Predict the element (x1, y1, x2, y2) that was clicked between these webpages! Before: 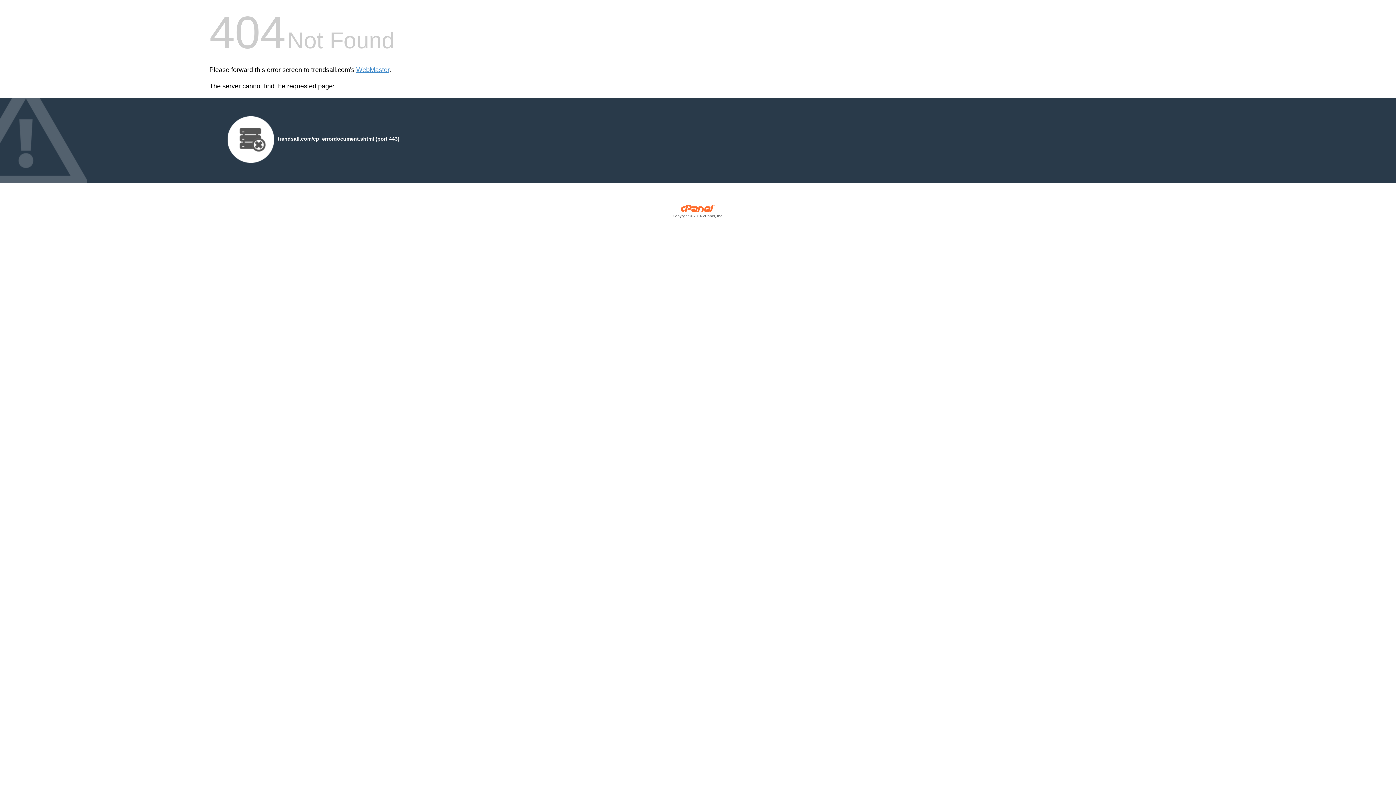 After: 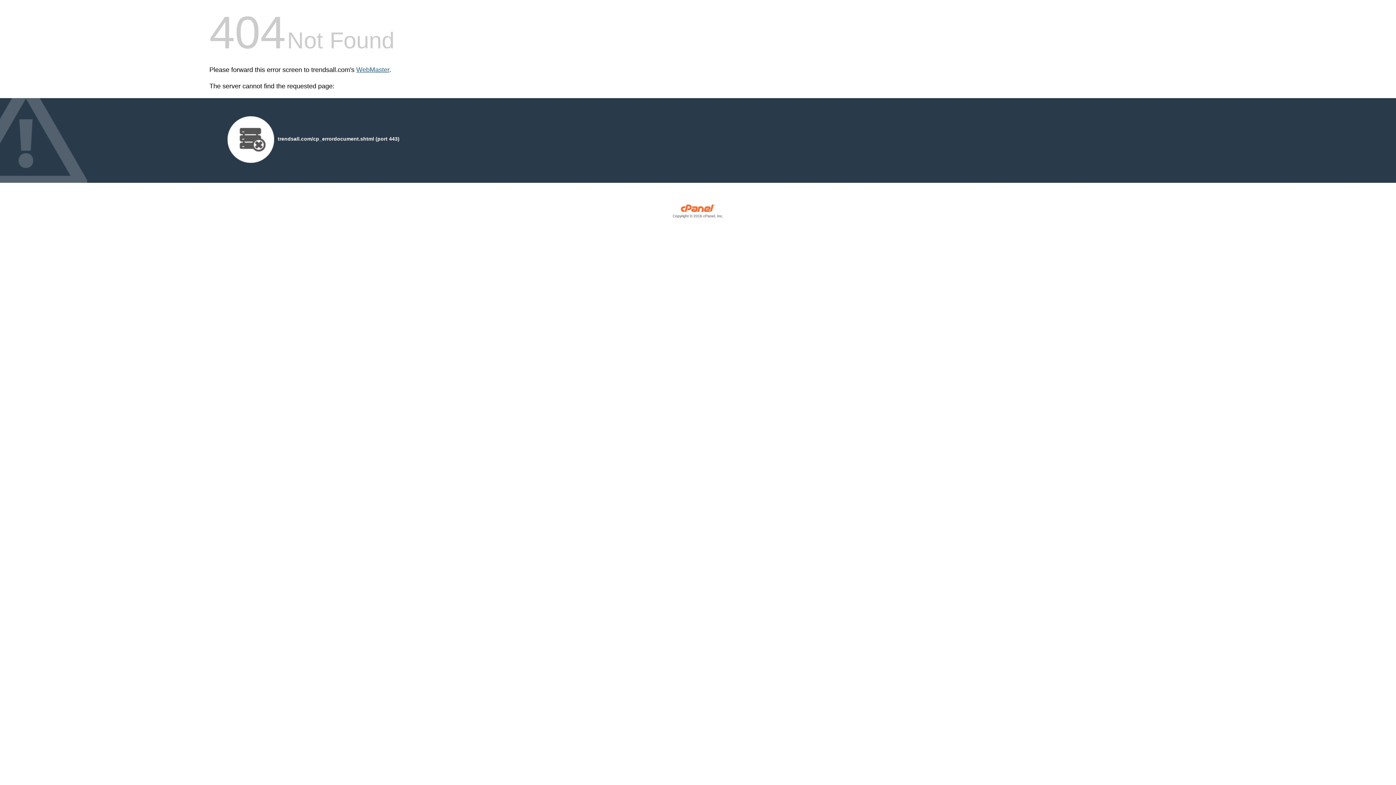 Action: bbox: (356, 66, 389, 73) label: WebMaster